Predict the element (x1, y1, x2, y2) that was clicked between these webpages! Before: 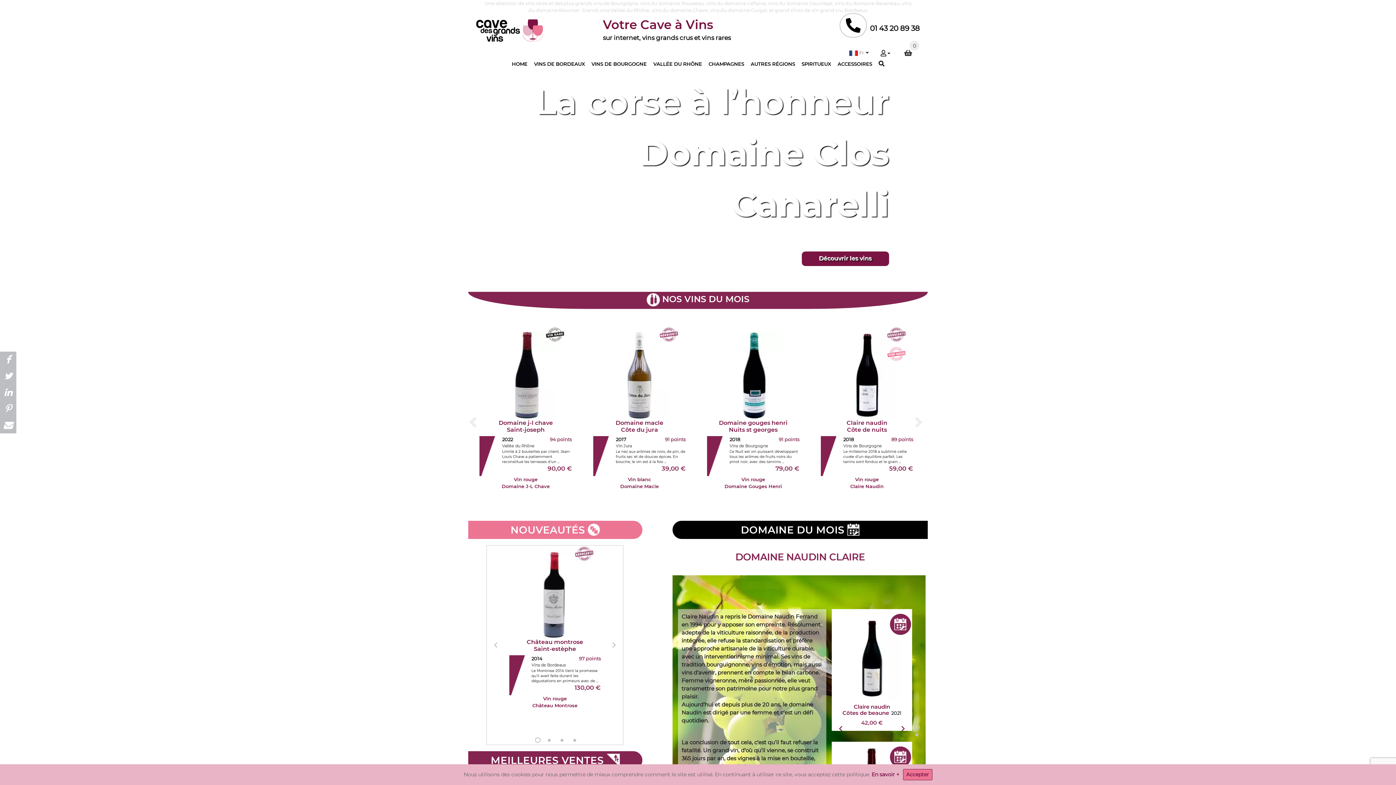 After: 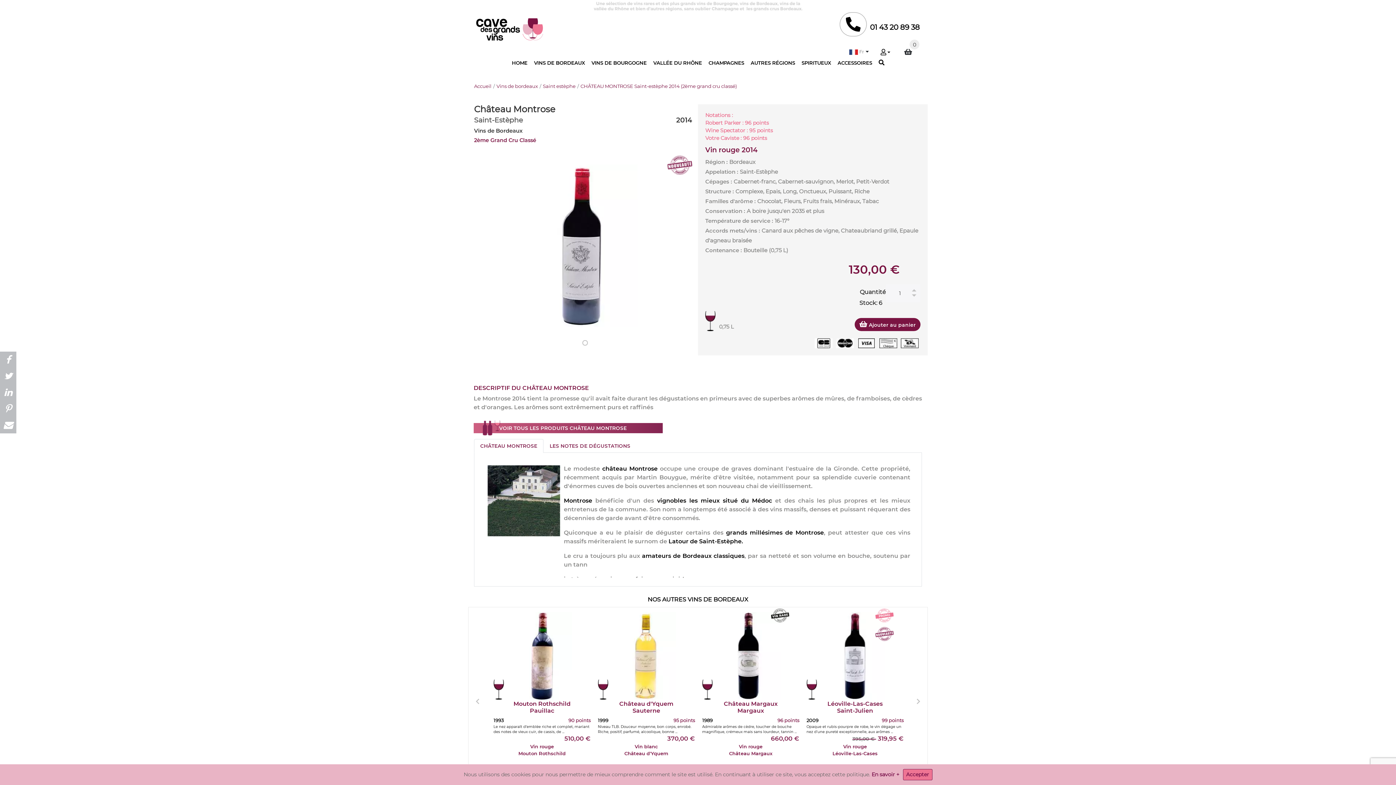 Action: bbox: (525, 550, 584, 638)